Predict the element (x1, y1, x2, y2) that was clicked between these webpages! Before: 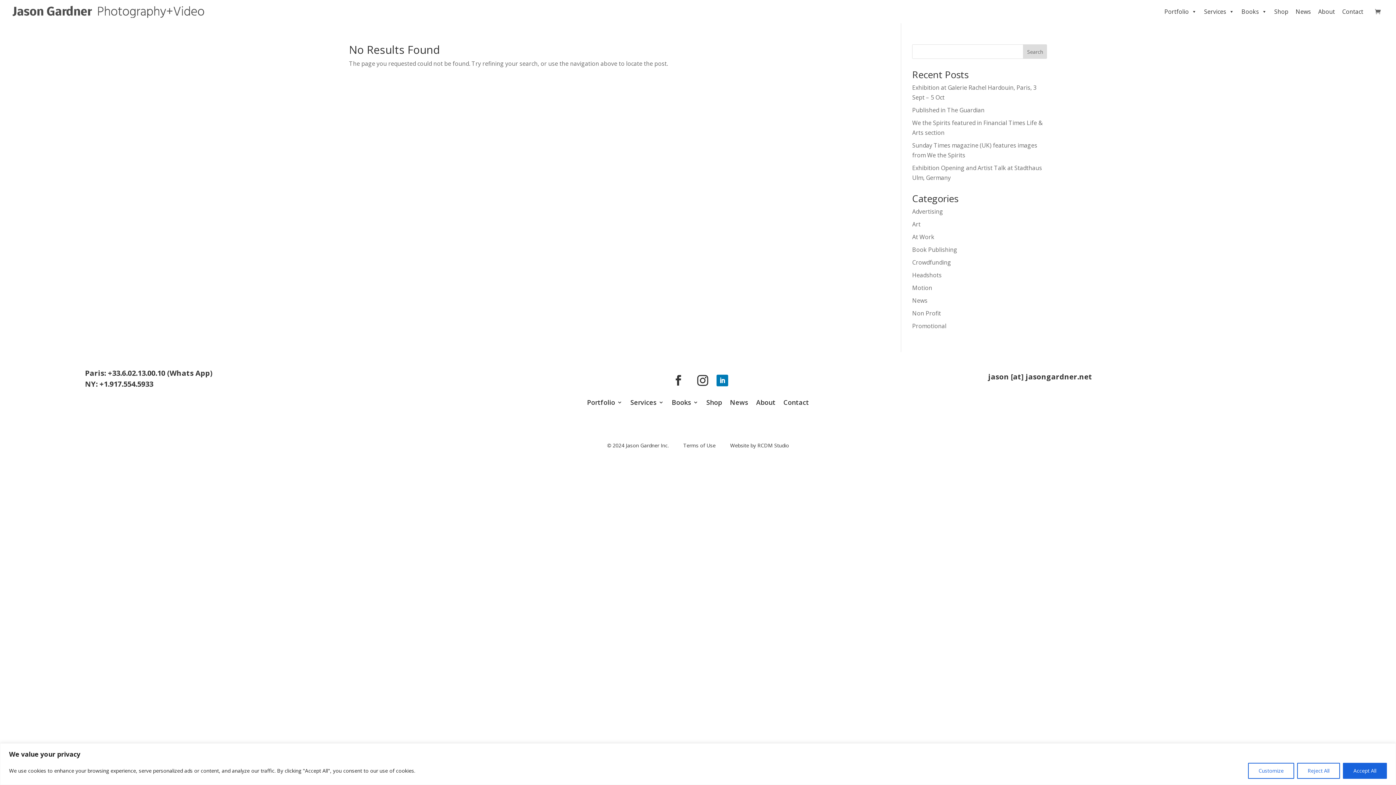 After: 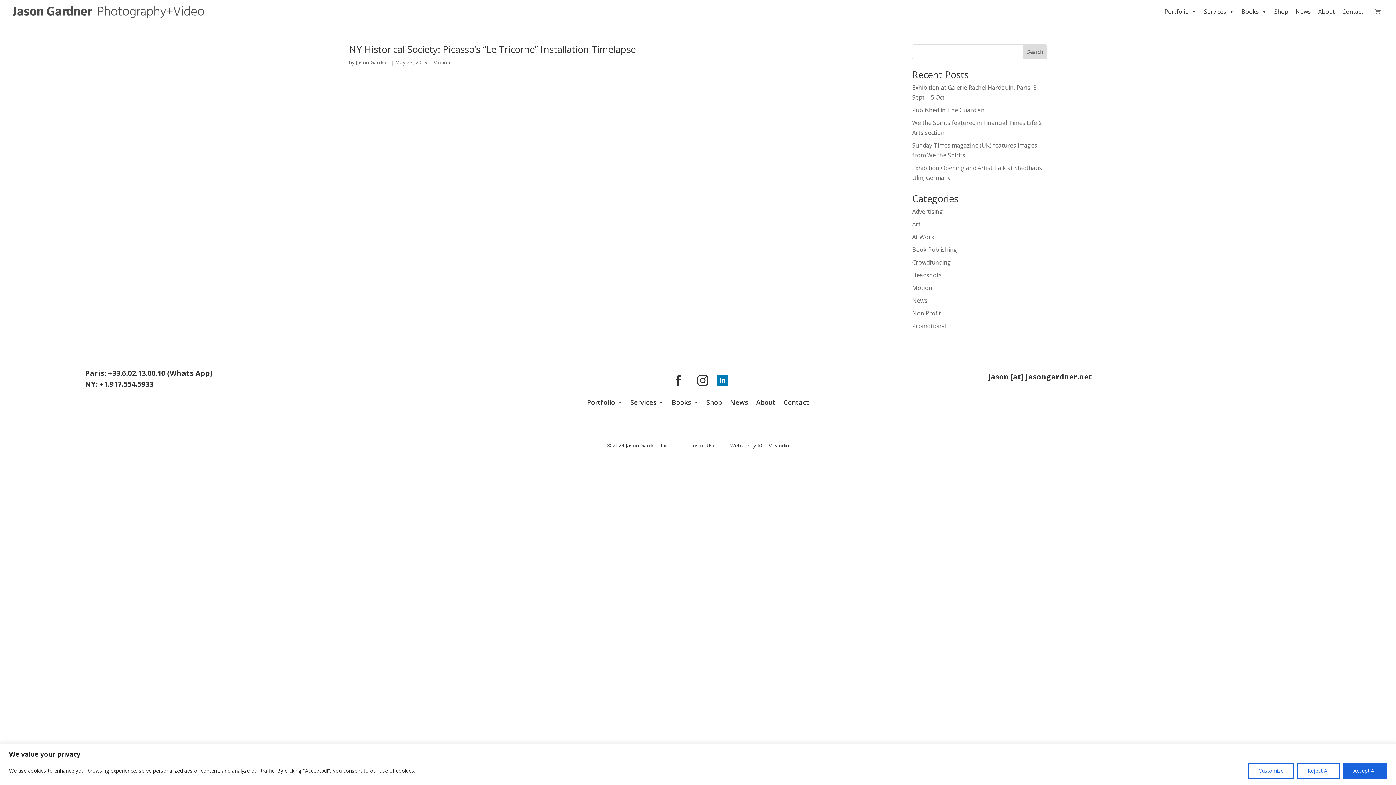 Action: bbox: (912, 284, 932, 292) label: Motion